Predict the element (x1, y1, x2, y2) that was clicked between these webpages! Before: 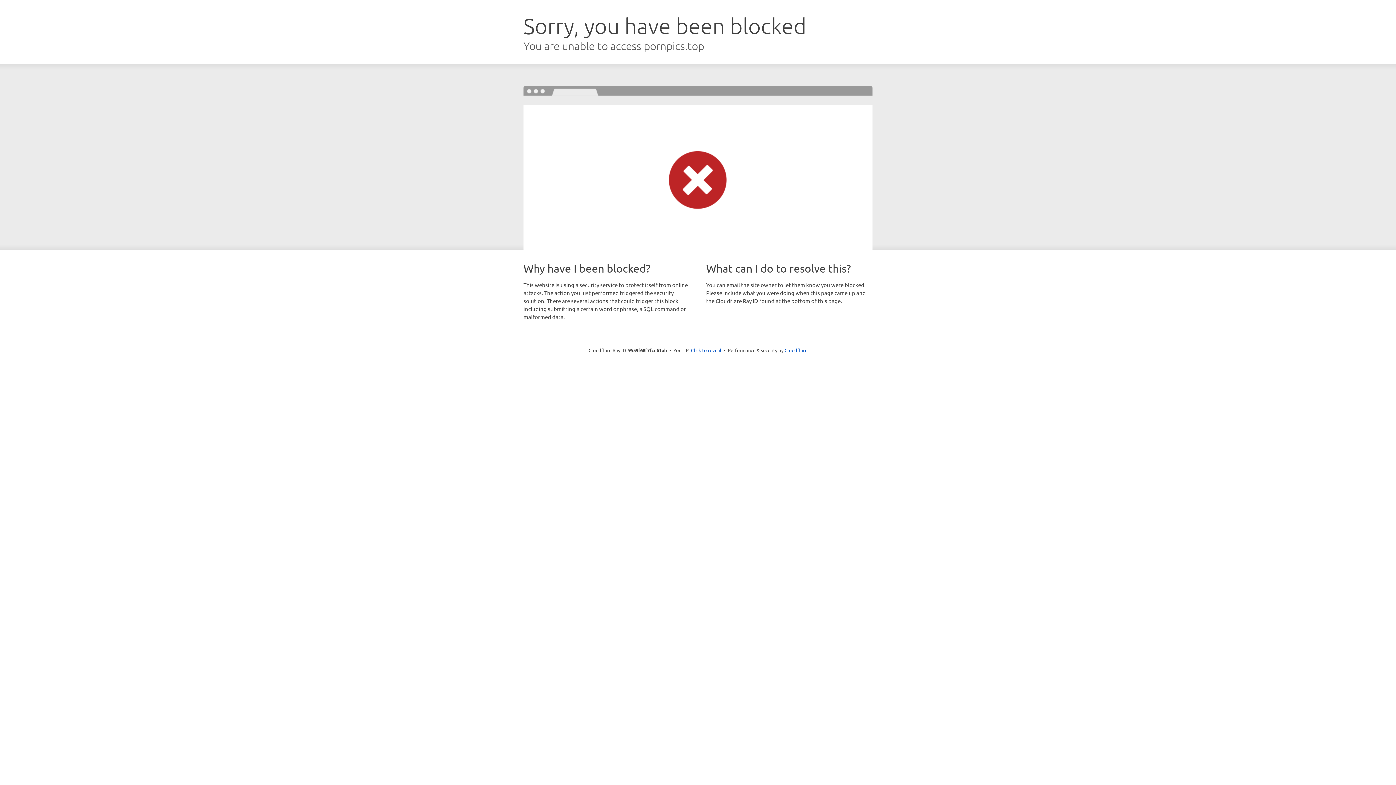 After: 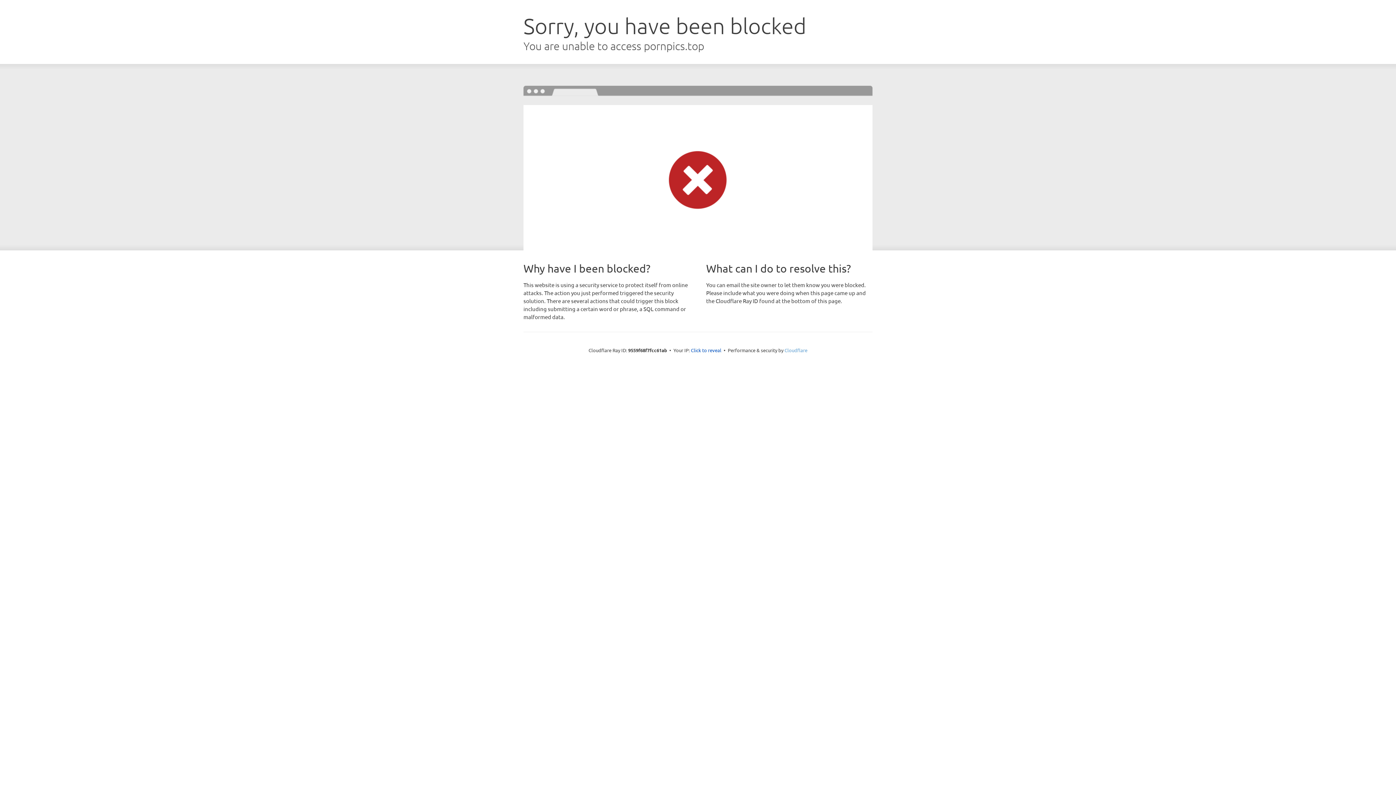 Action: label: Cloudflare bbox: (784, 347, 807, 353)